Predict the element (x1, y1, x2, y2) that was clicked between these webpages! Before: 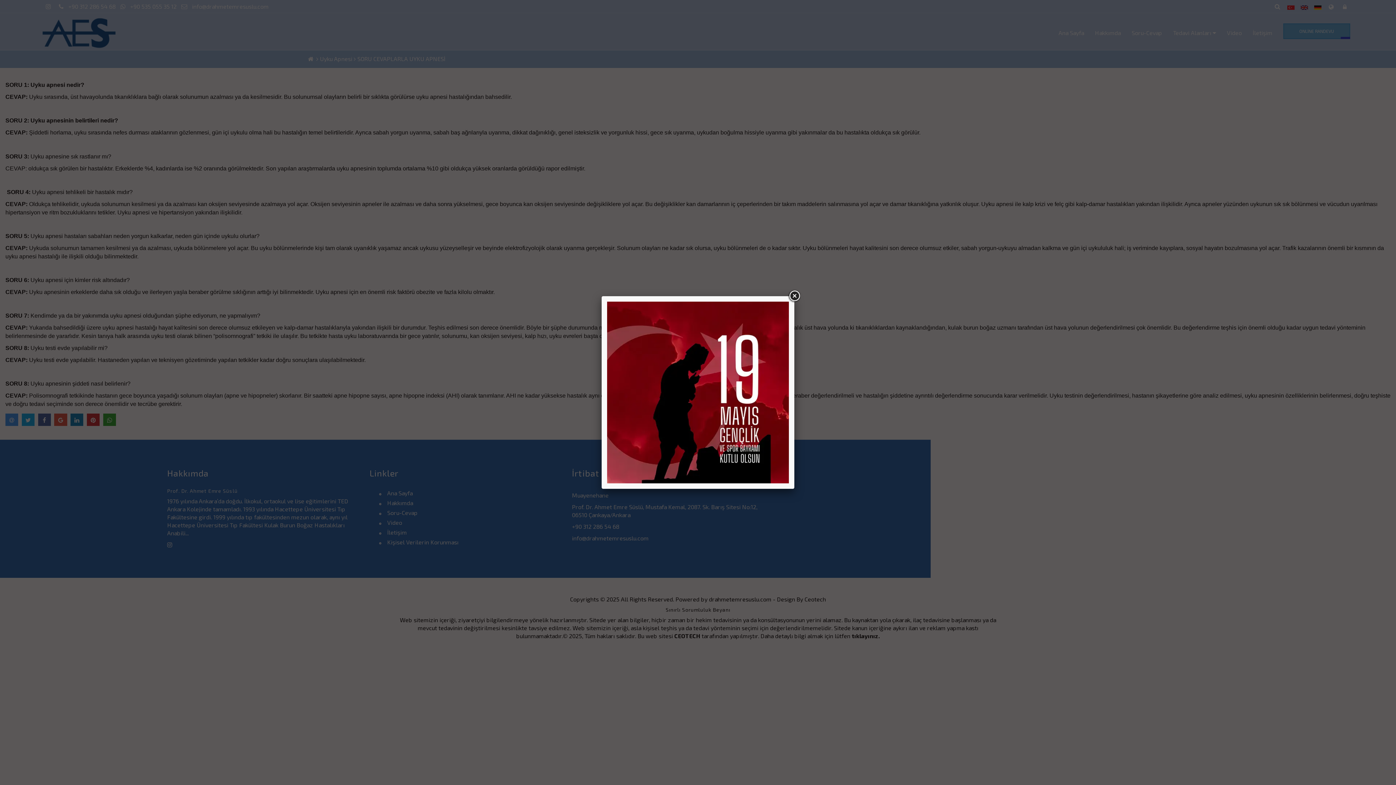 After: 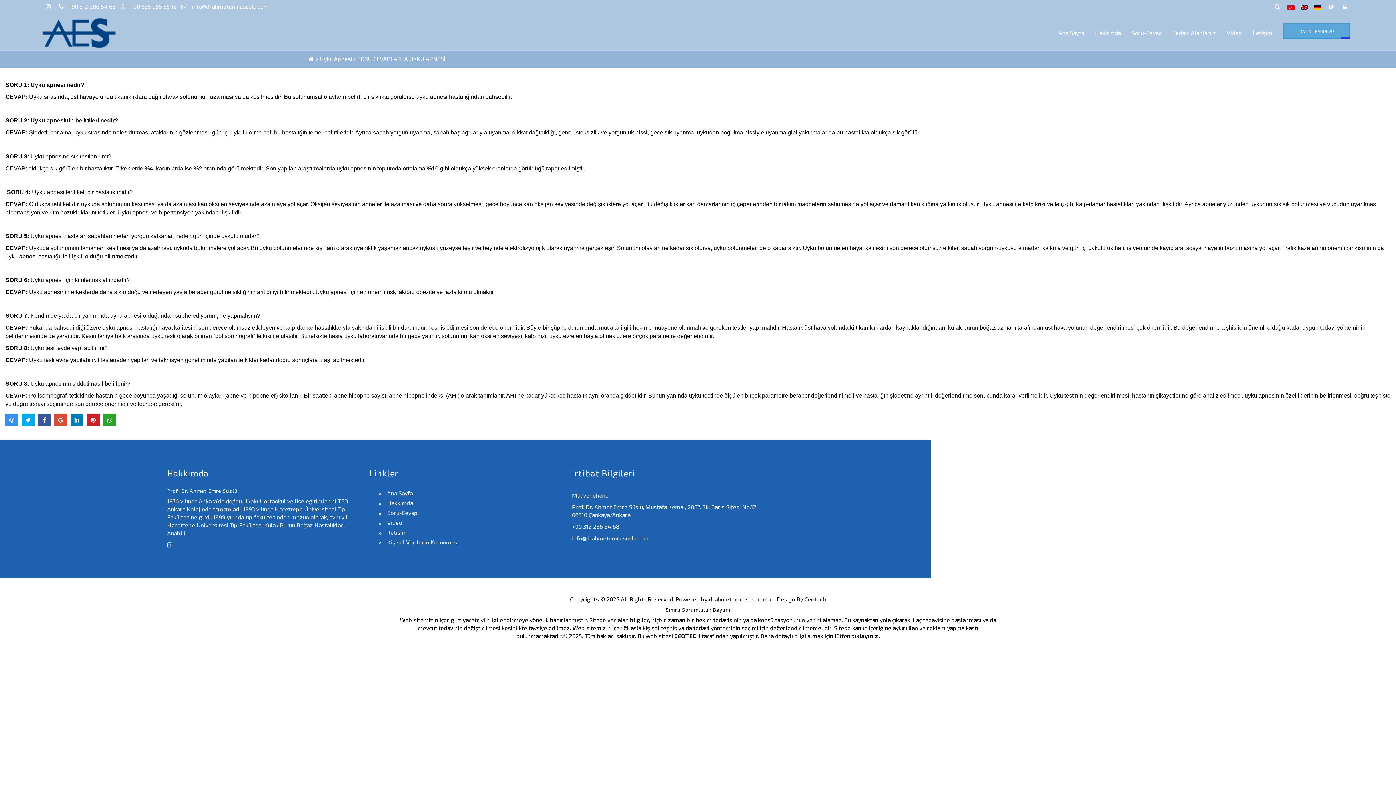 Action: bbox: (788, 289, 801, 302)